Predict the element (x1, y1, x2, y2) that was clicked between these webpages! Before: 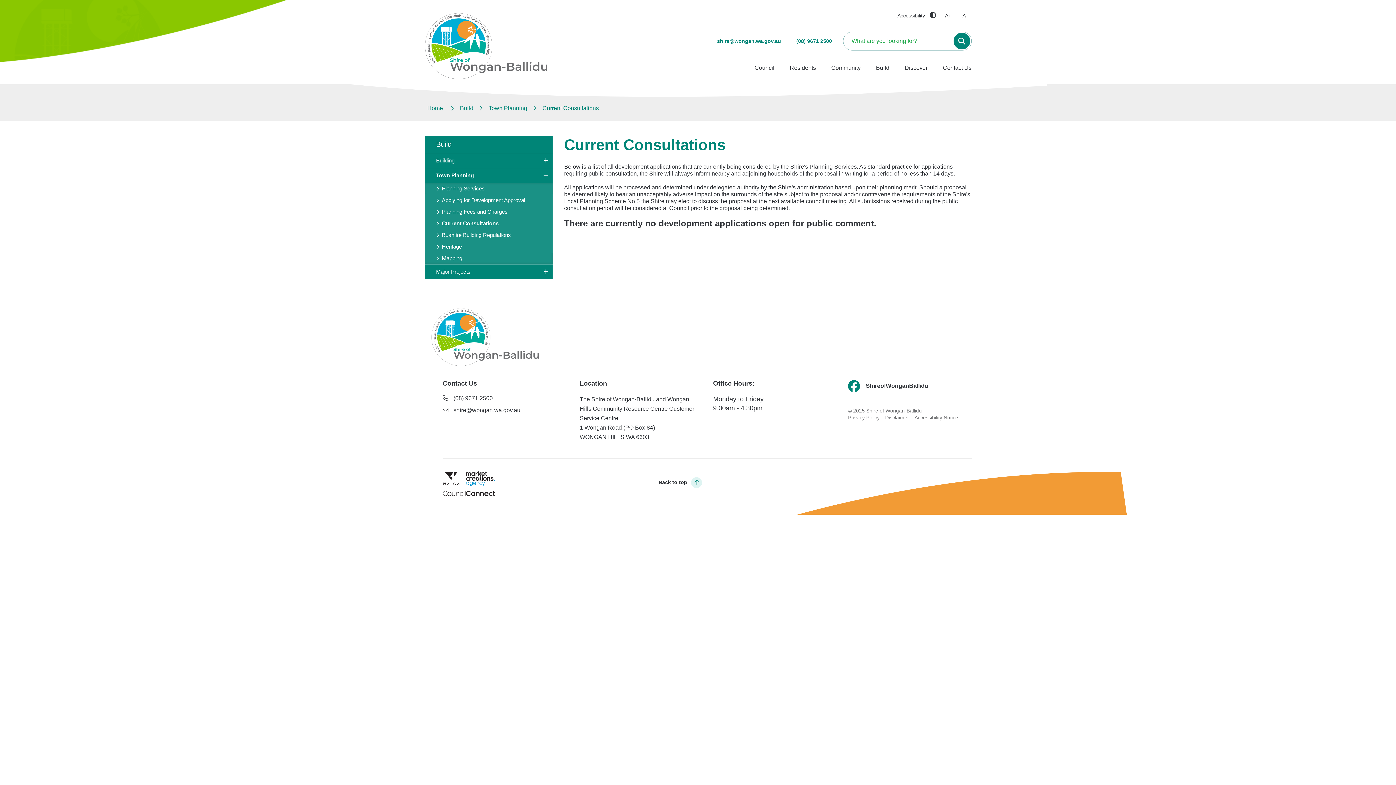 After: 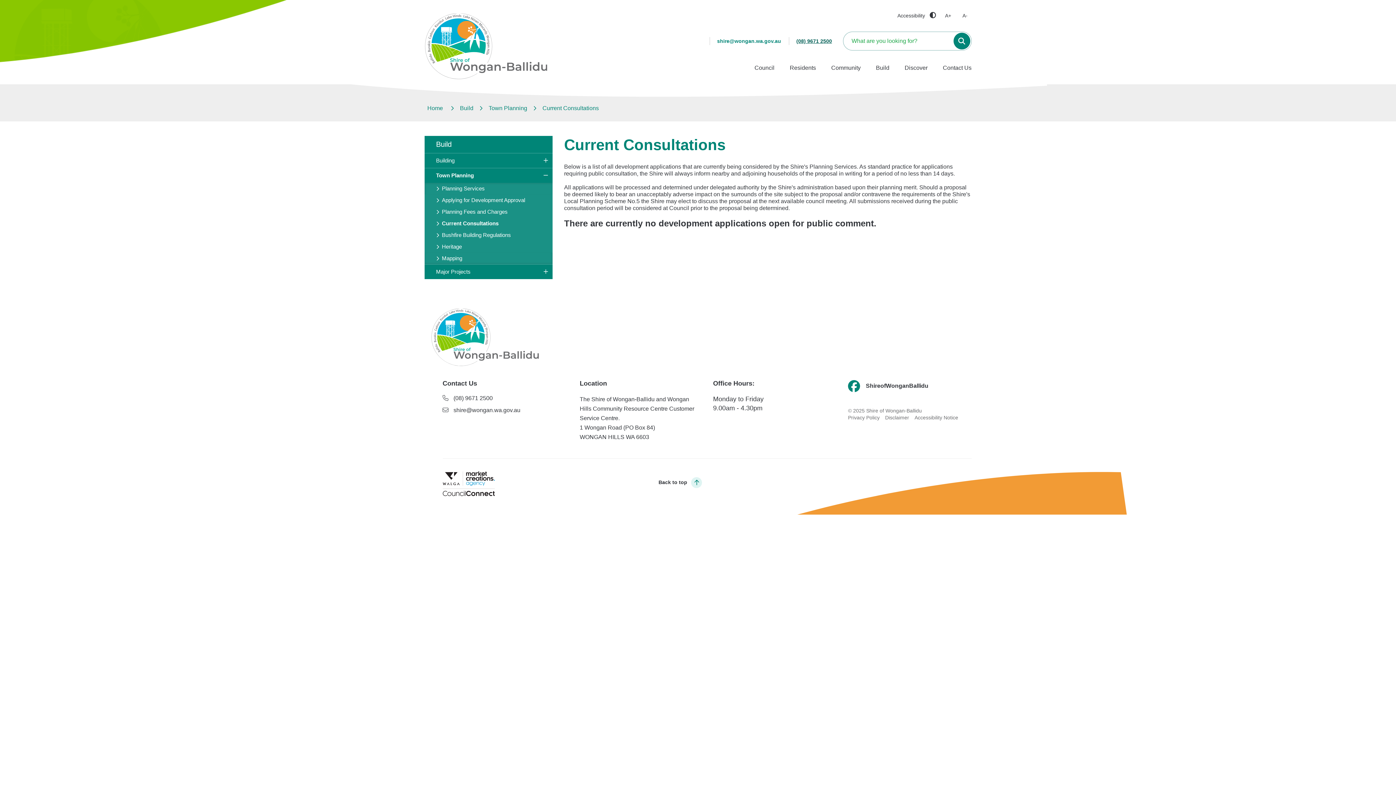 Action: label: (08) 9671 2500 bbox: (796, 38, 832, 44)